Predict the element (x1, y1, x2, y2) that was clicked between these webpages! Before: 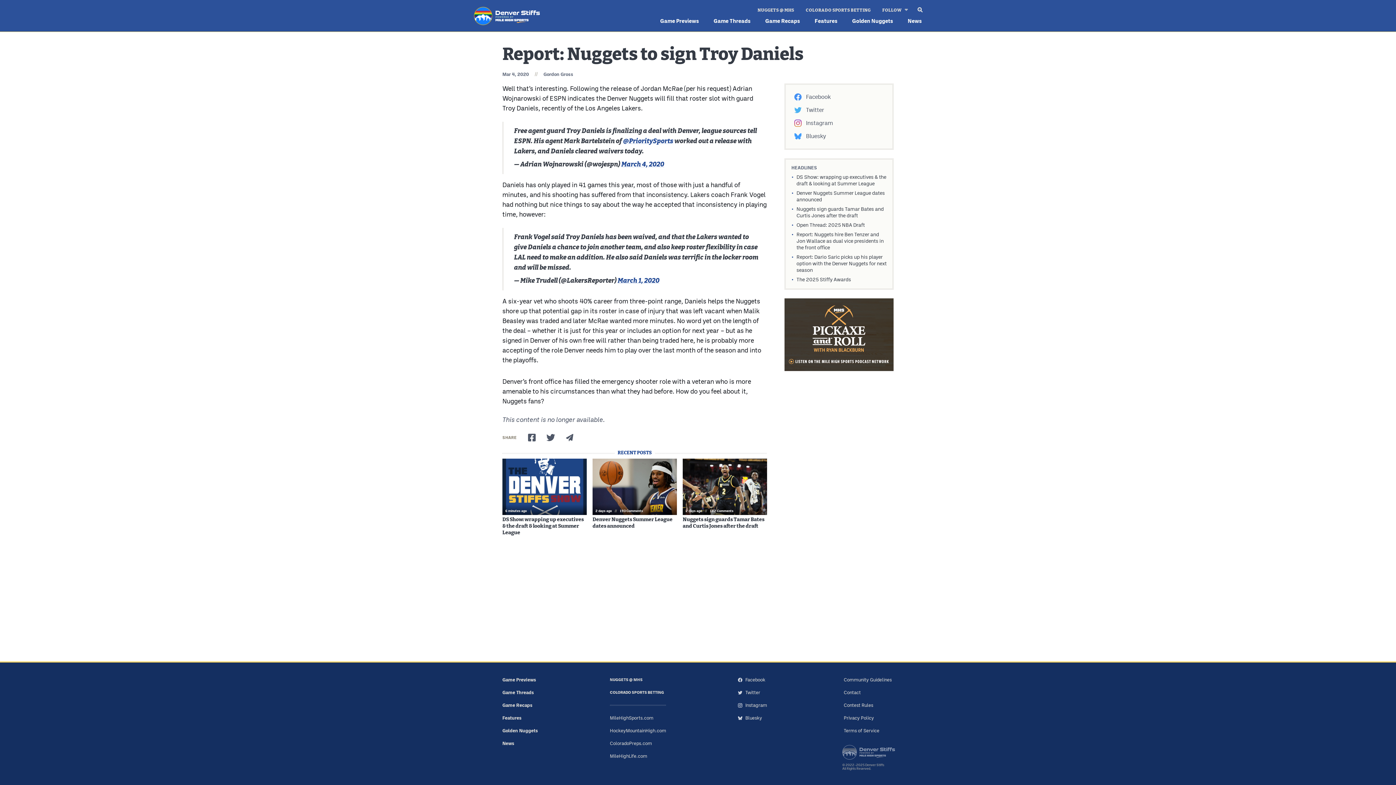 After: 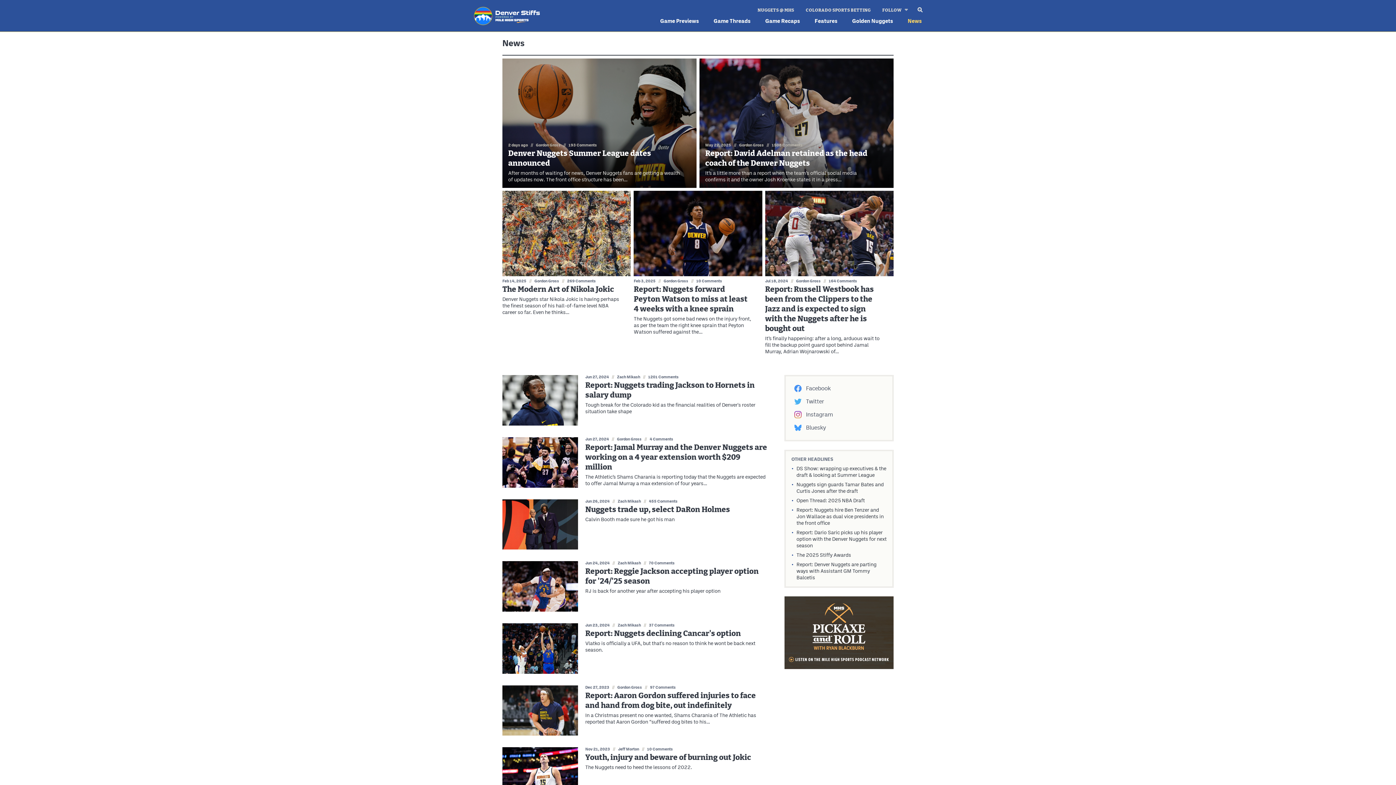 Action: label: News bbox: (499, 737, 541, 750)